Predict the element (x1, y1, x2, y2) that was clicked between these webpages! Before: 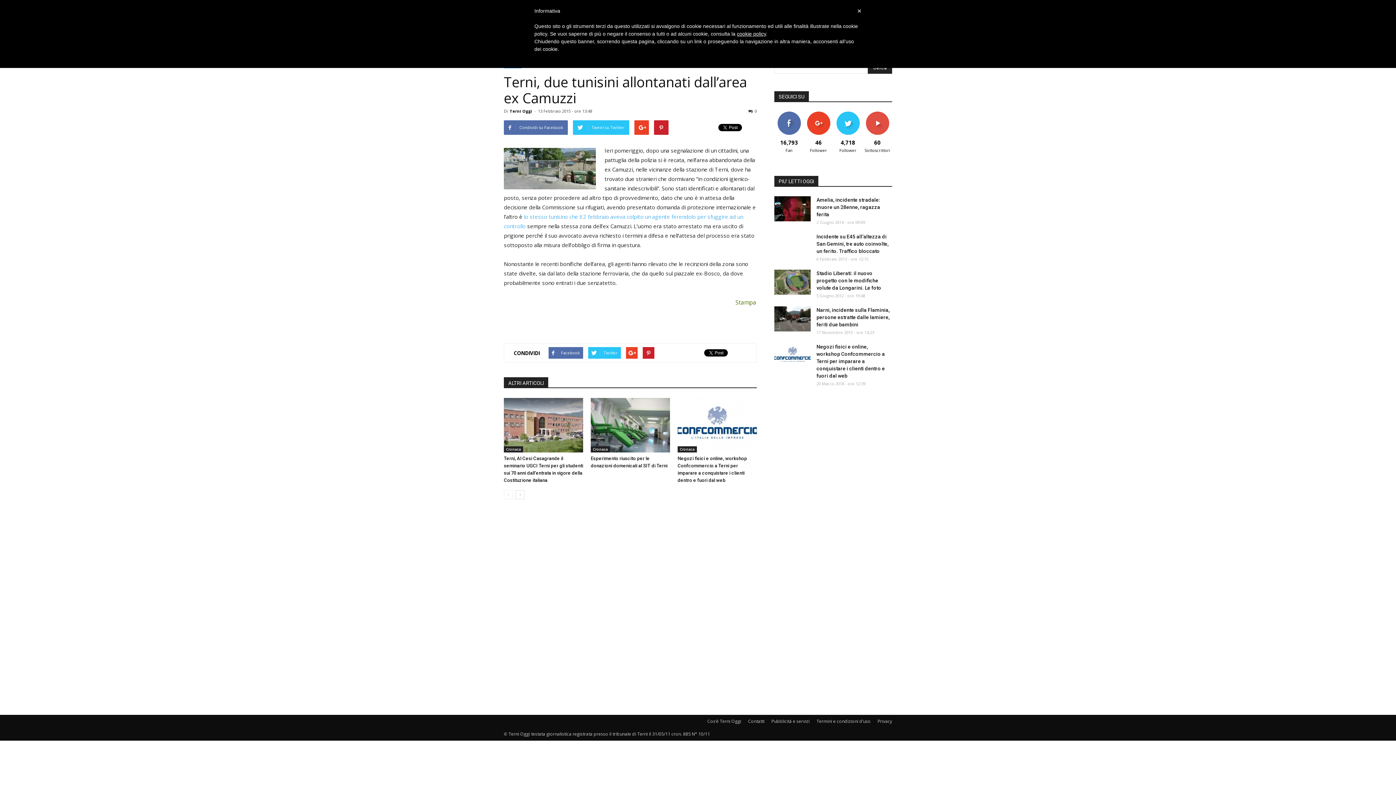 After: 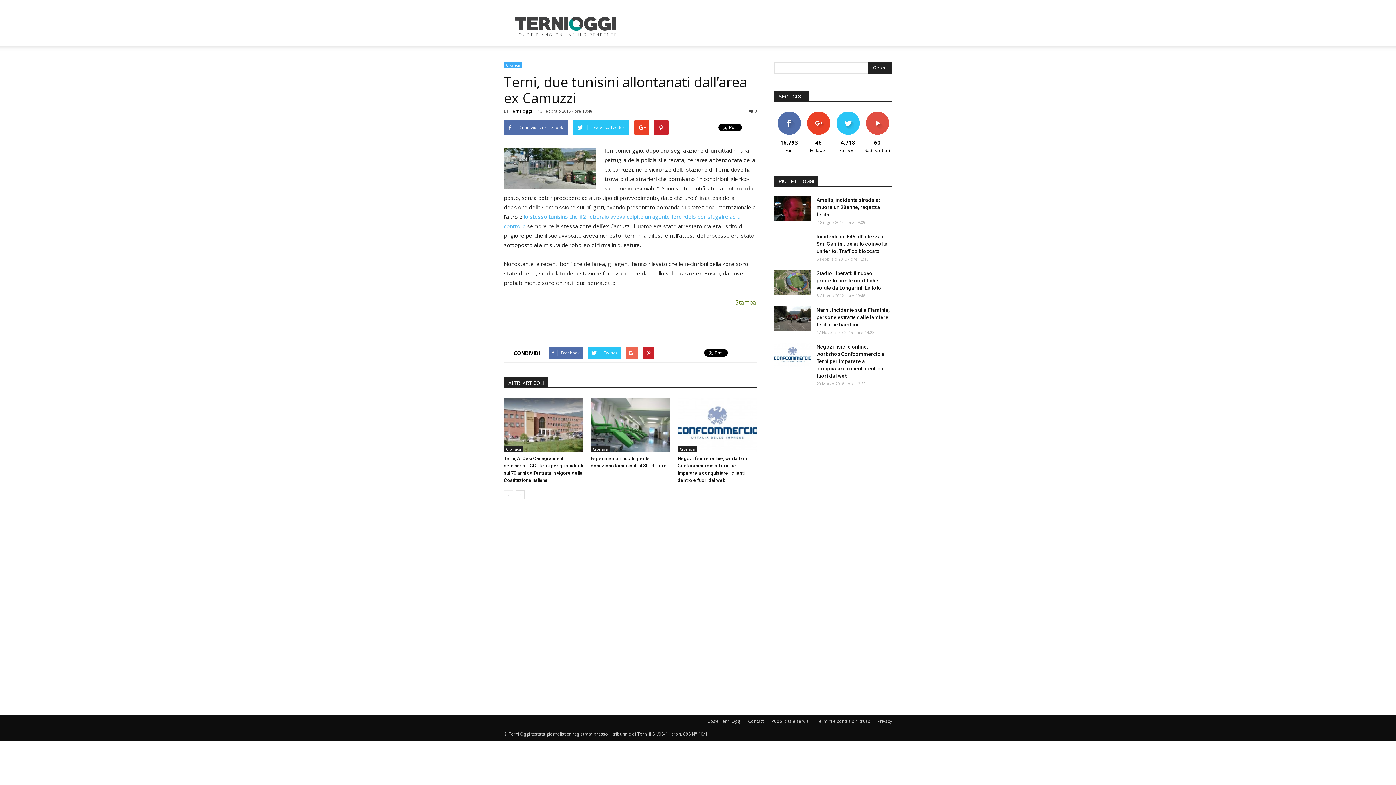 Action: bbox: (626, 347, 637, 358)